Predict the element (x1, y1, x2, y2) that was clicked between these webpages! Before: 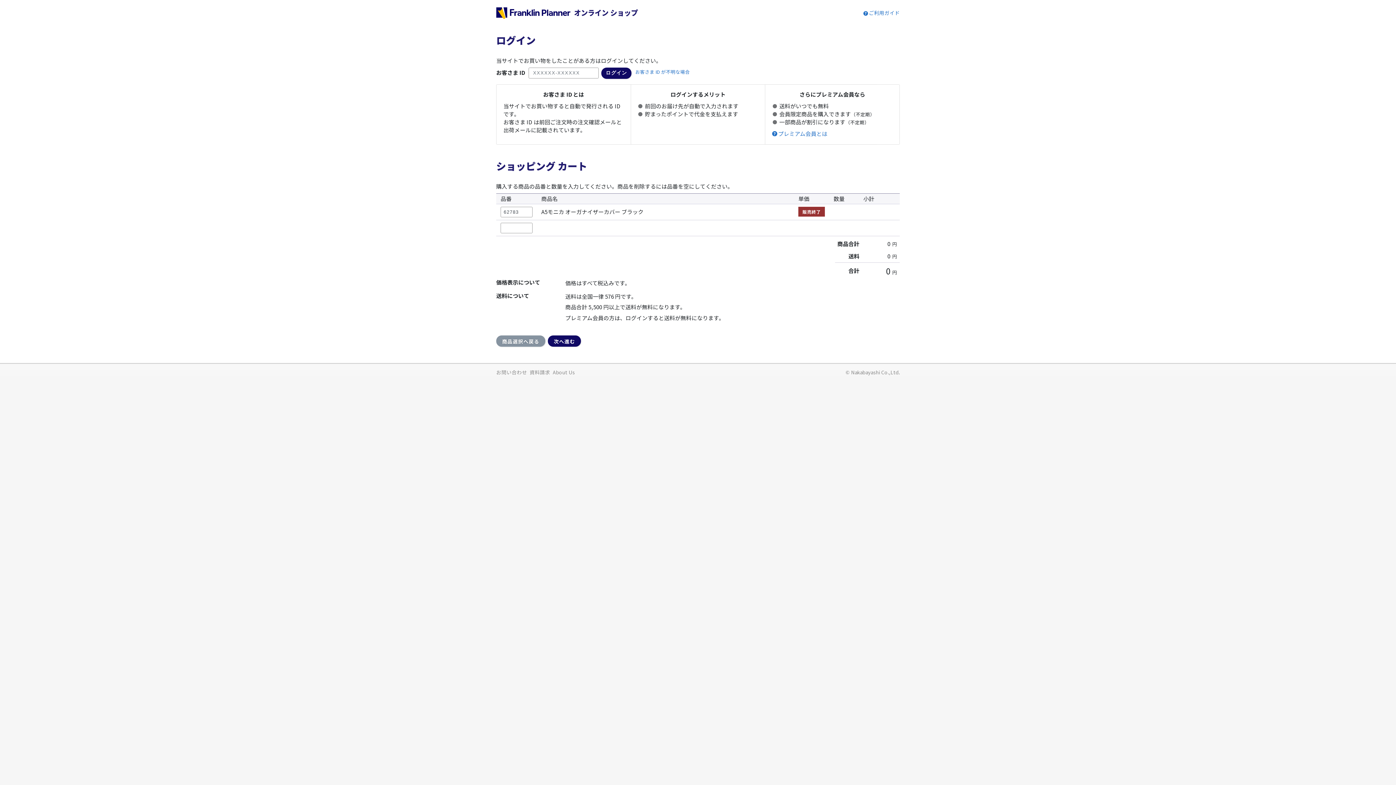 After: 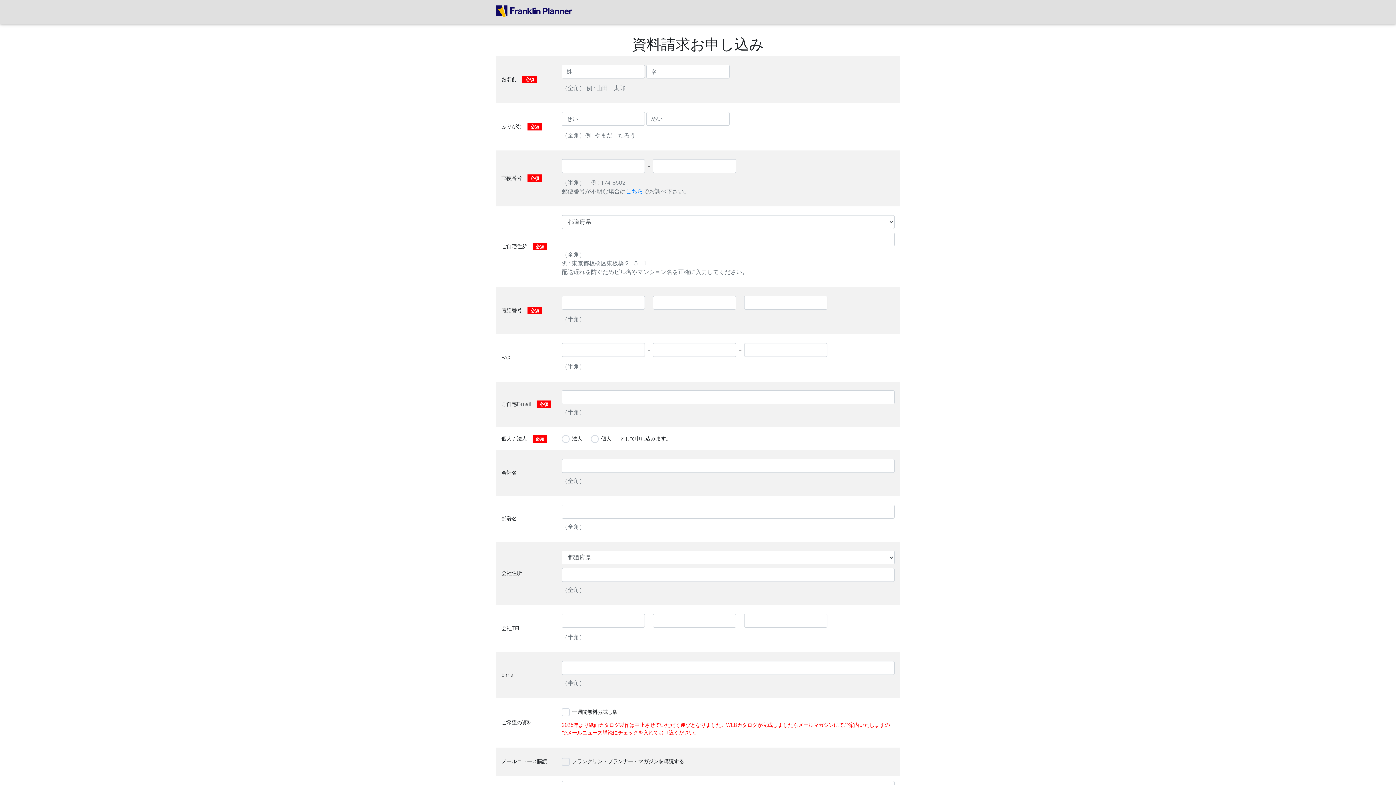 Action: bbox: (529, 368, 550, 376) label: 資料請求